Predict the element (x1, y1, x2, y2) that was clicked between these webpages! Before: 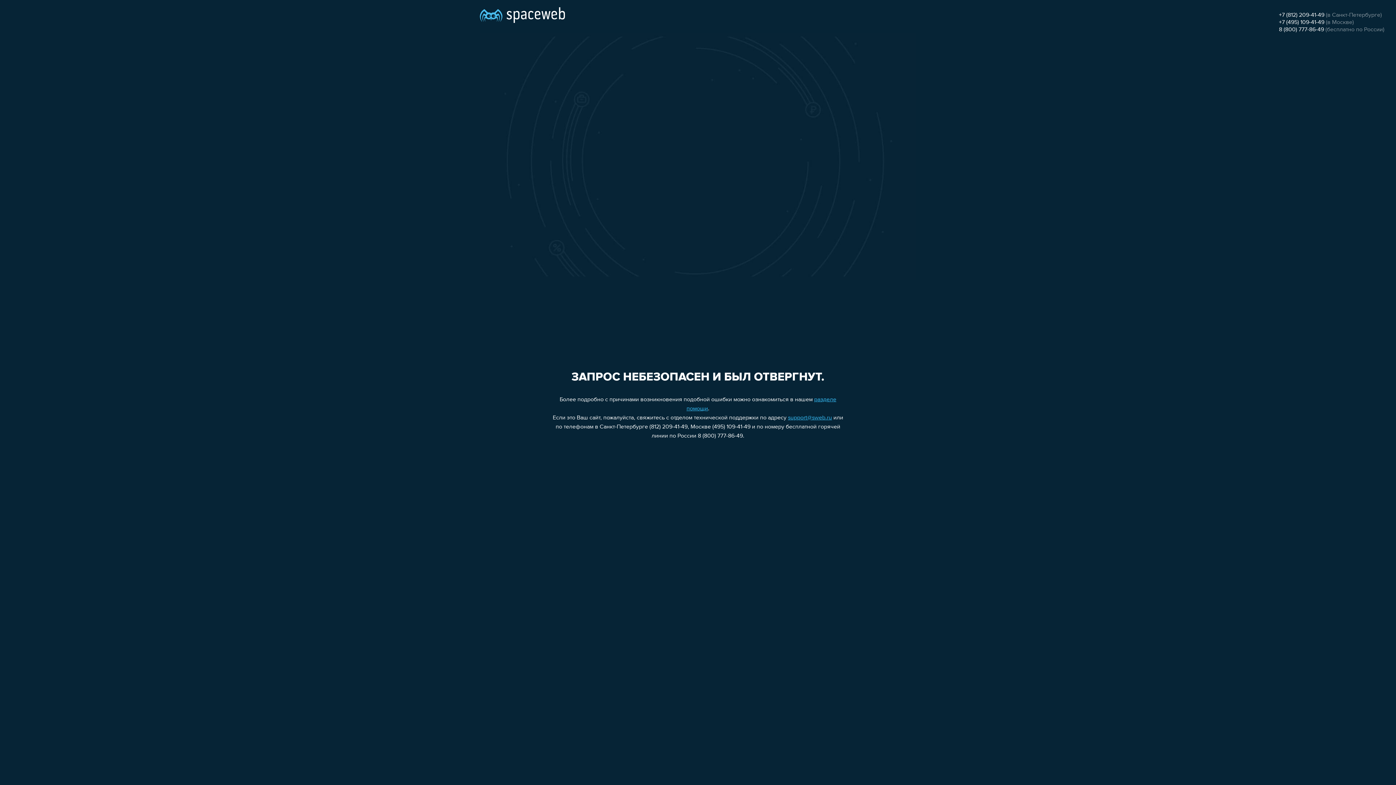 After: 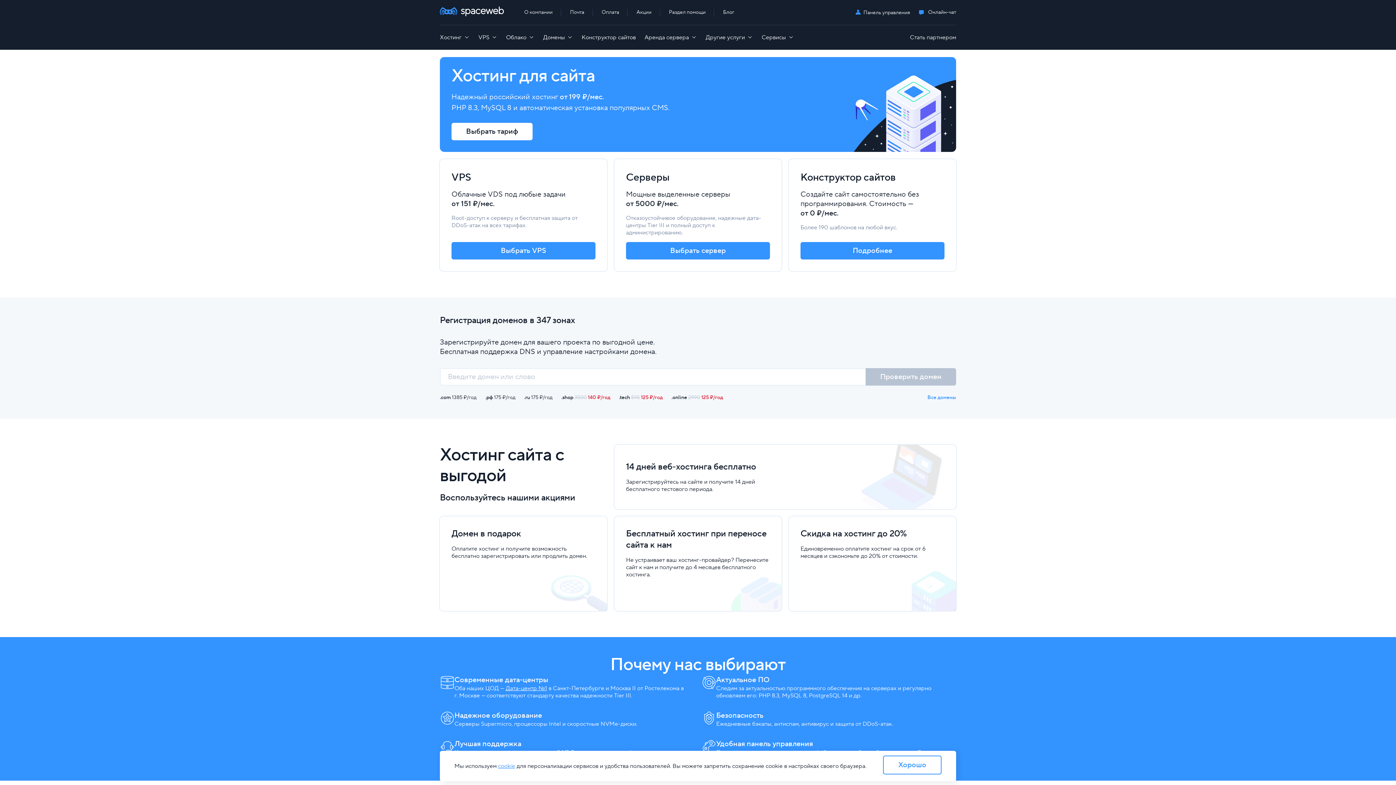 Action: bbox: (480, 0, 565, 25)